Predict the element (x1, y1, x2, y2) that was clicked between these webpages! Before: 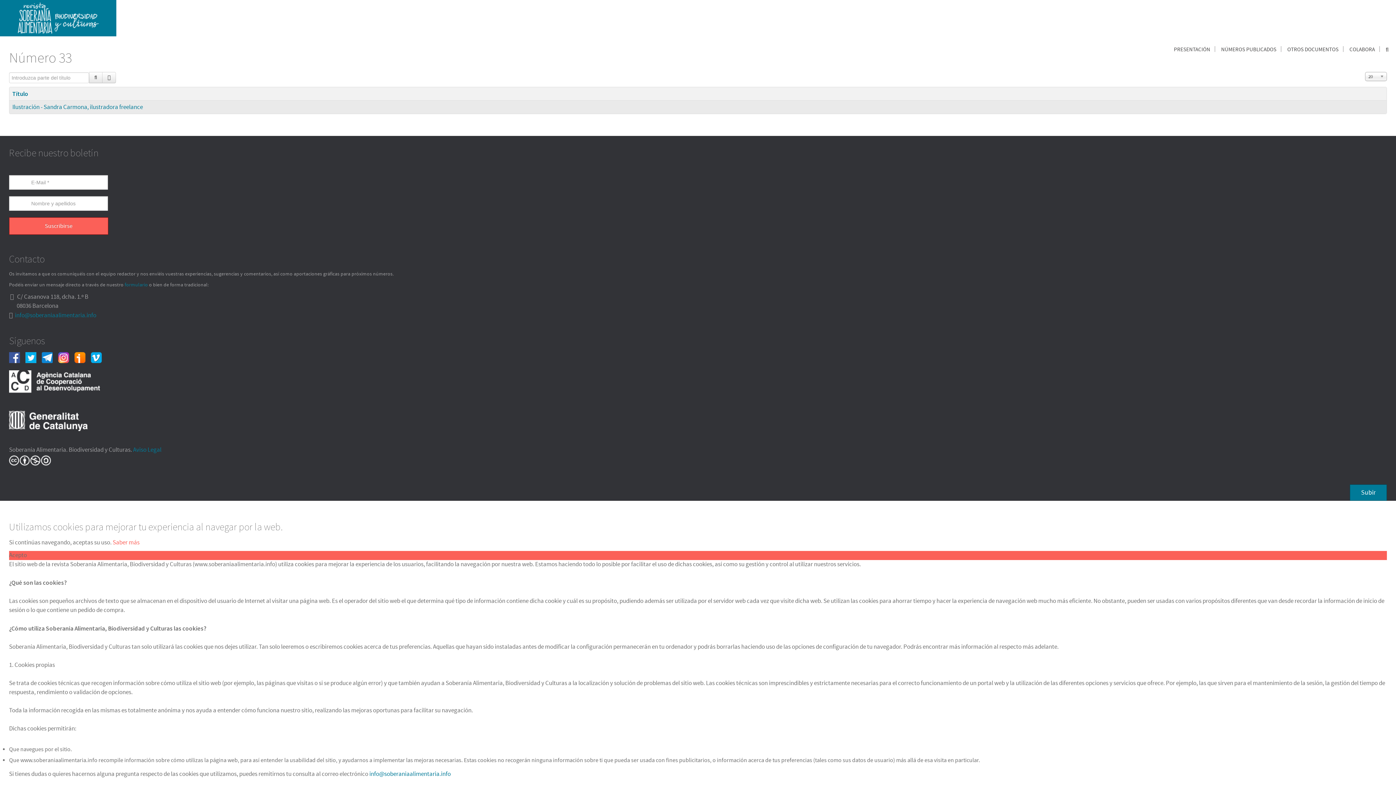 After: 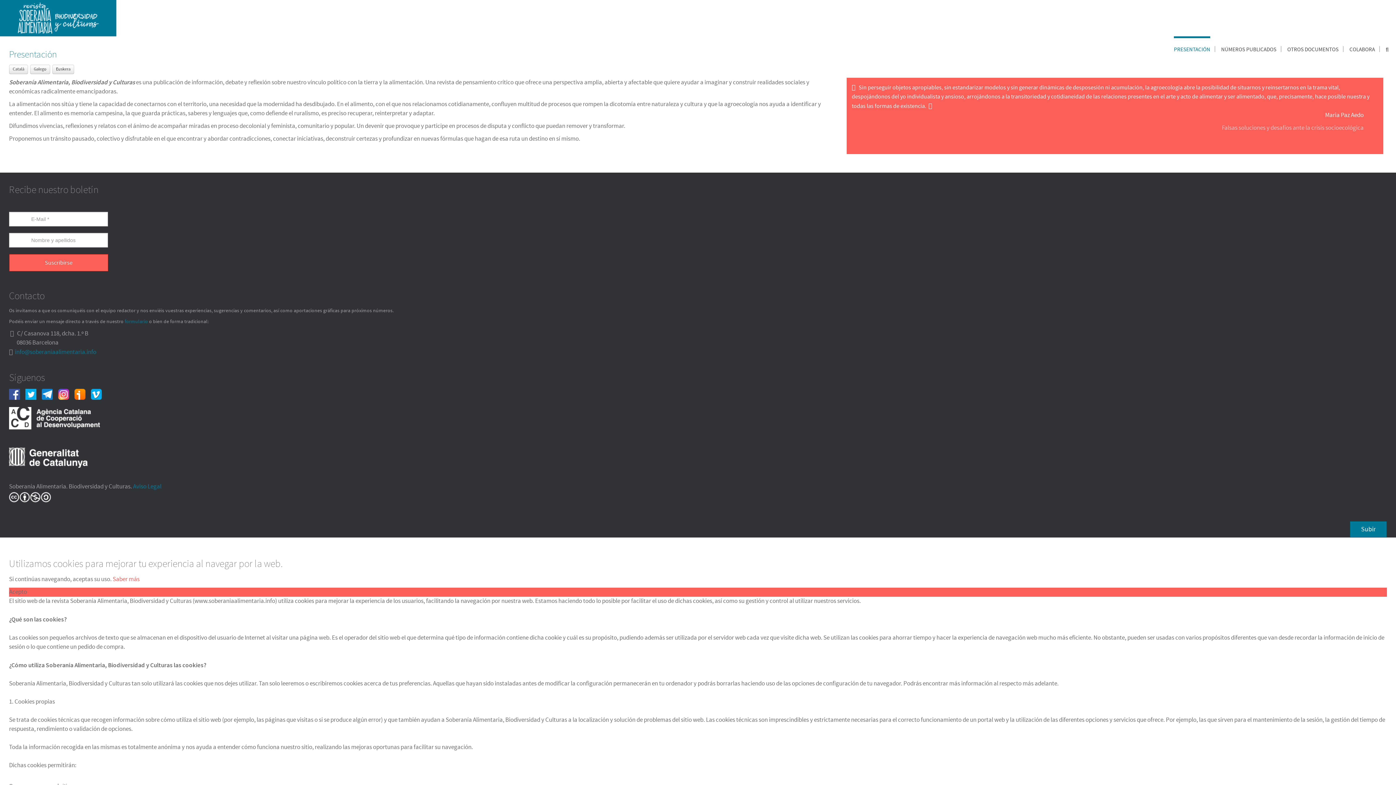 Action: bbox: (1174, 36, 1210, 63) label: PRESENTACIÓN